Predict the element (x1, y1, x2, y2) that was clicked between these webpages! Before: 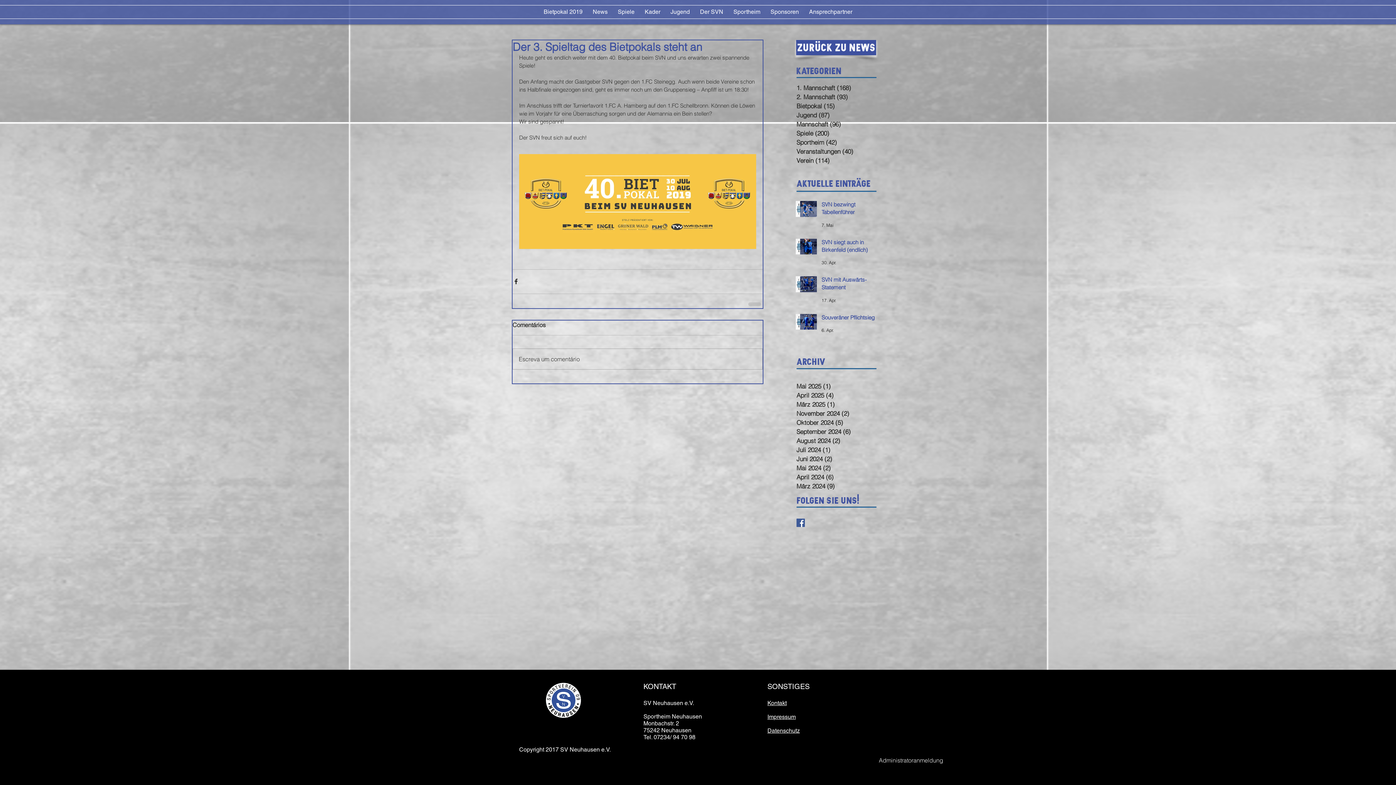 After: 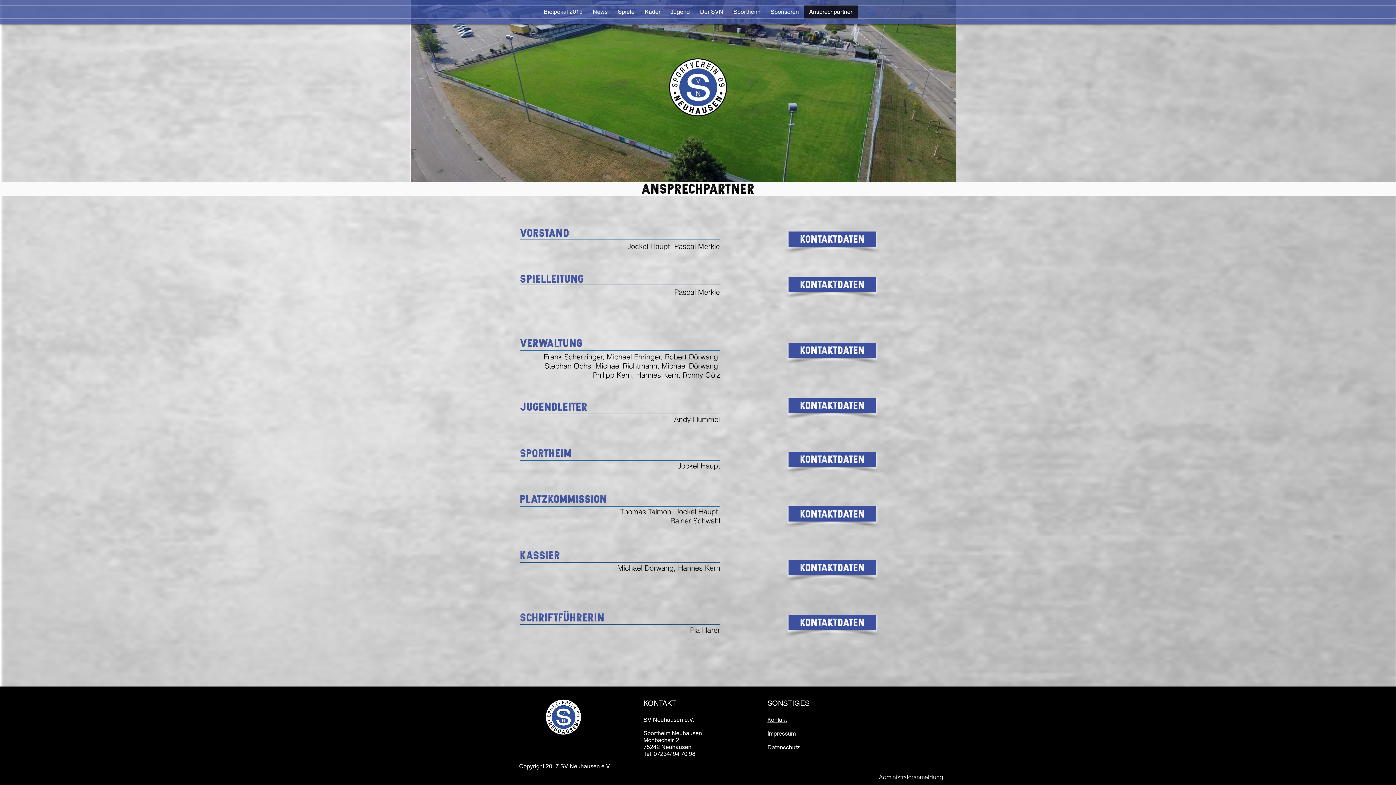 Action: bbox: (804, 5, 857, 18) label: Ansprechpartner